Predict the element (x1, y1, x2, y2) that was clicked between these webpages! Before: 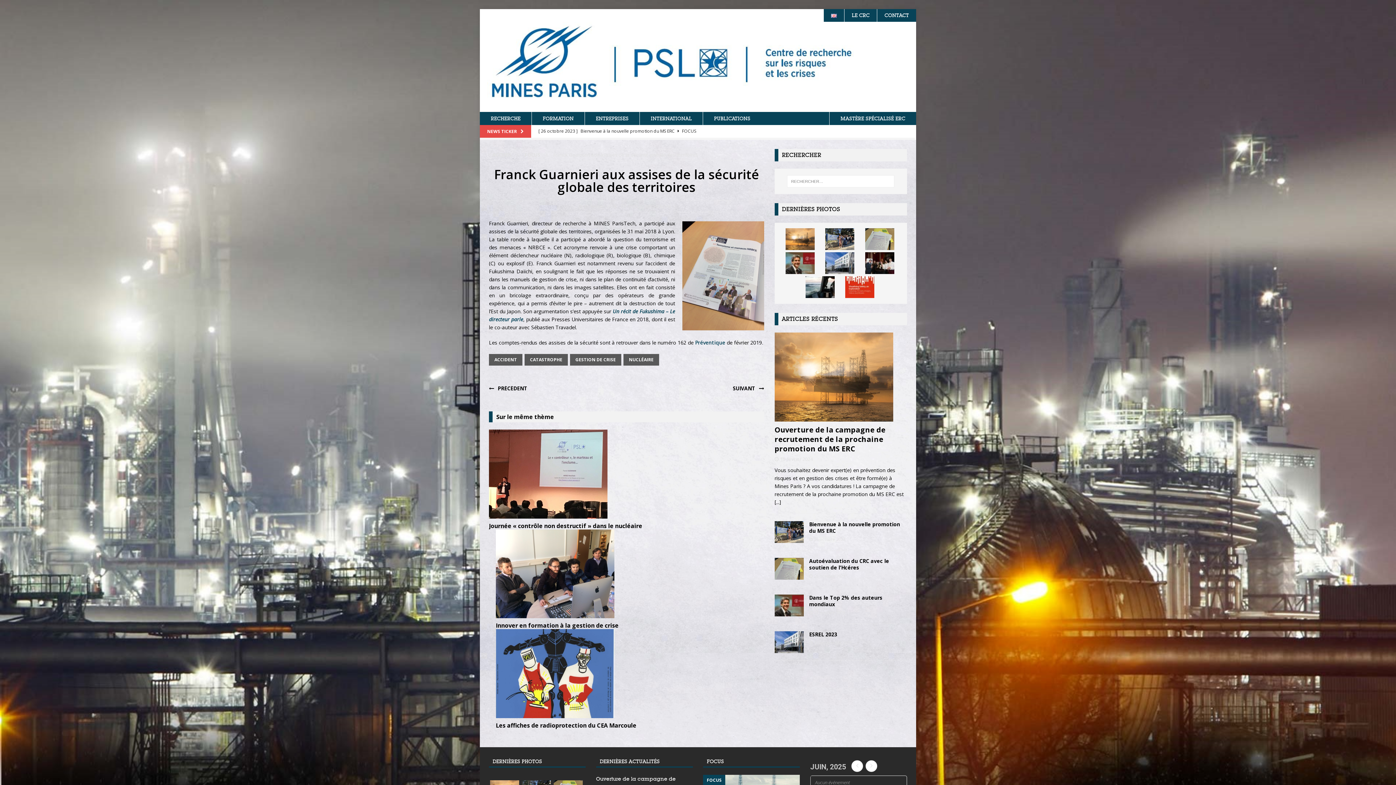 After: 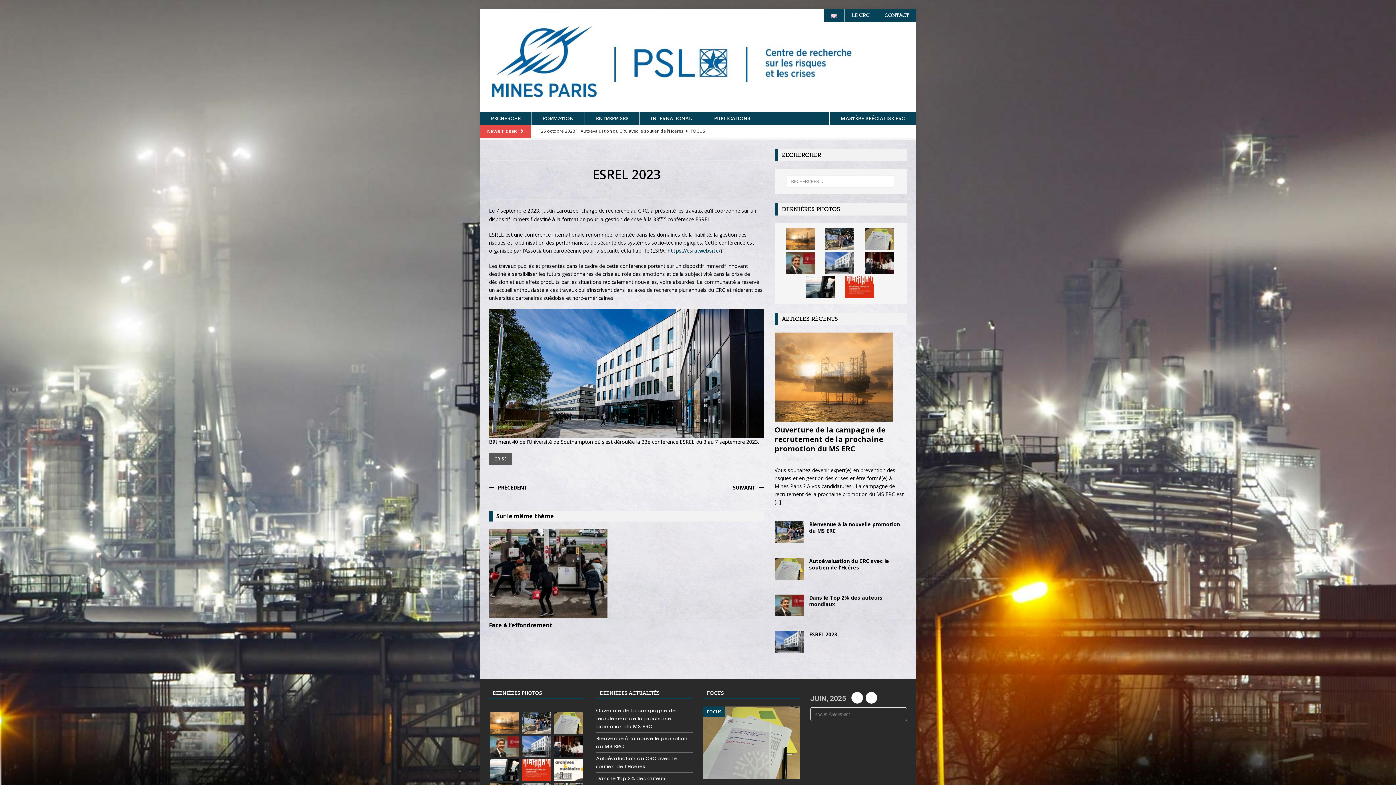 Action: bbox: (821, 252, 858, 274)